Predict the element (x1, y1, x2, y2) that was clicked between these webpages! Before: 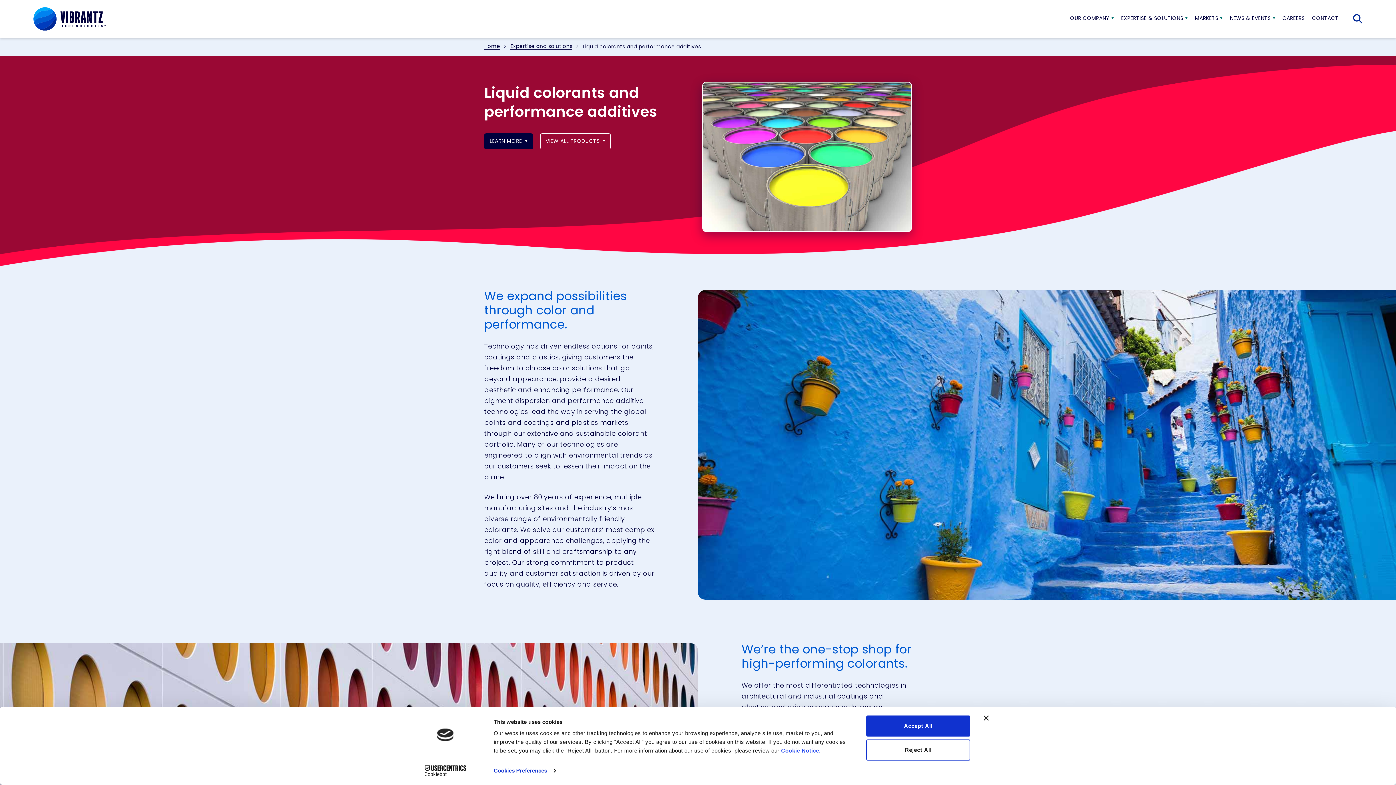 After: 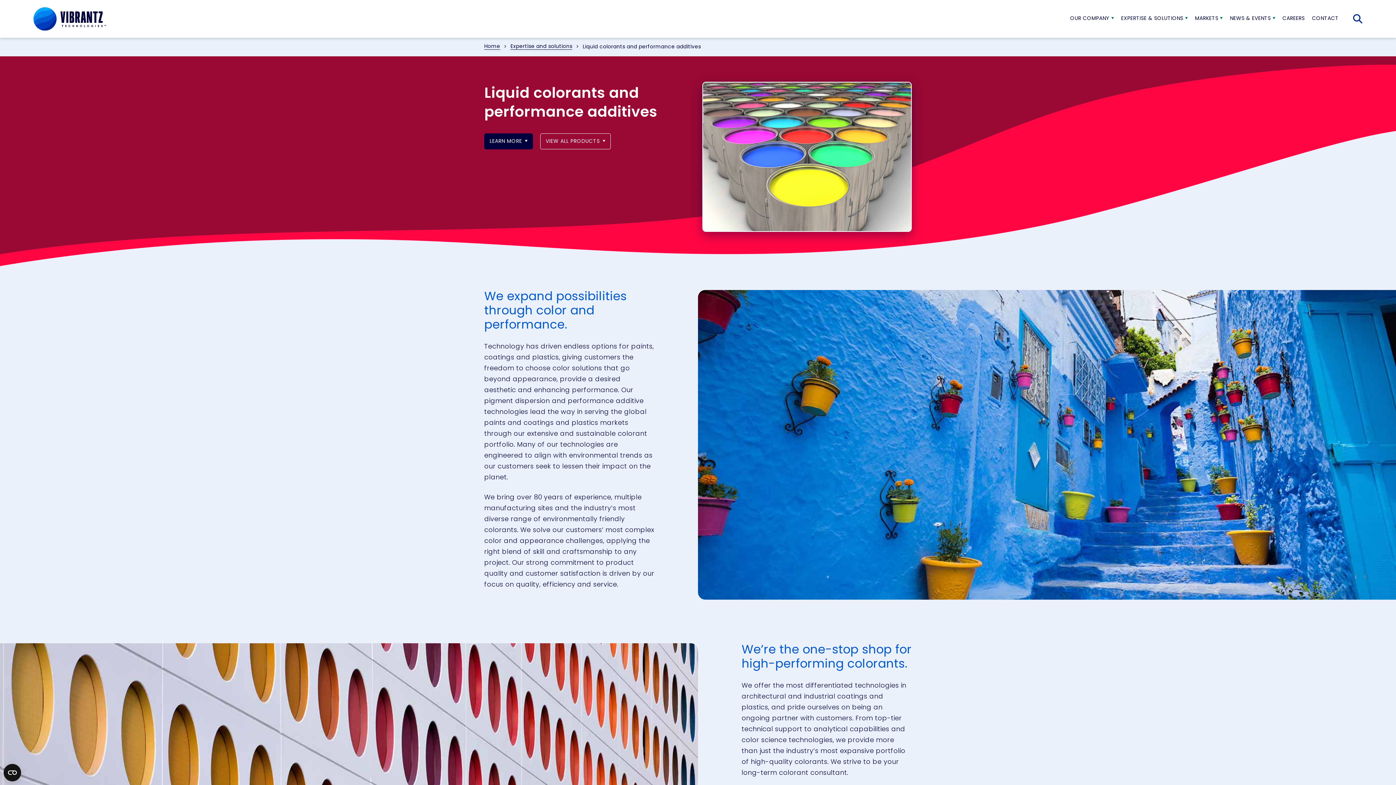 Action: label: Accept All bbox: (866, 715, 970, 737)